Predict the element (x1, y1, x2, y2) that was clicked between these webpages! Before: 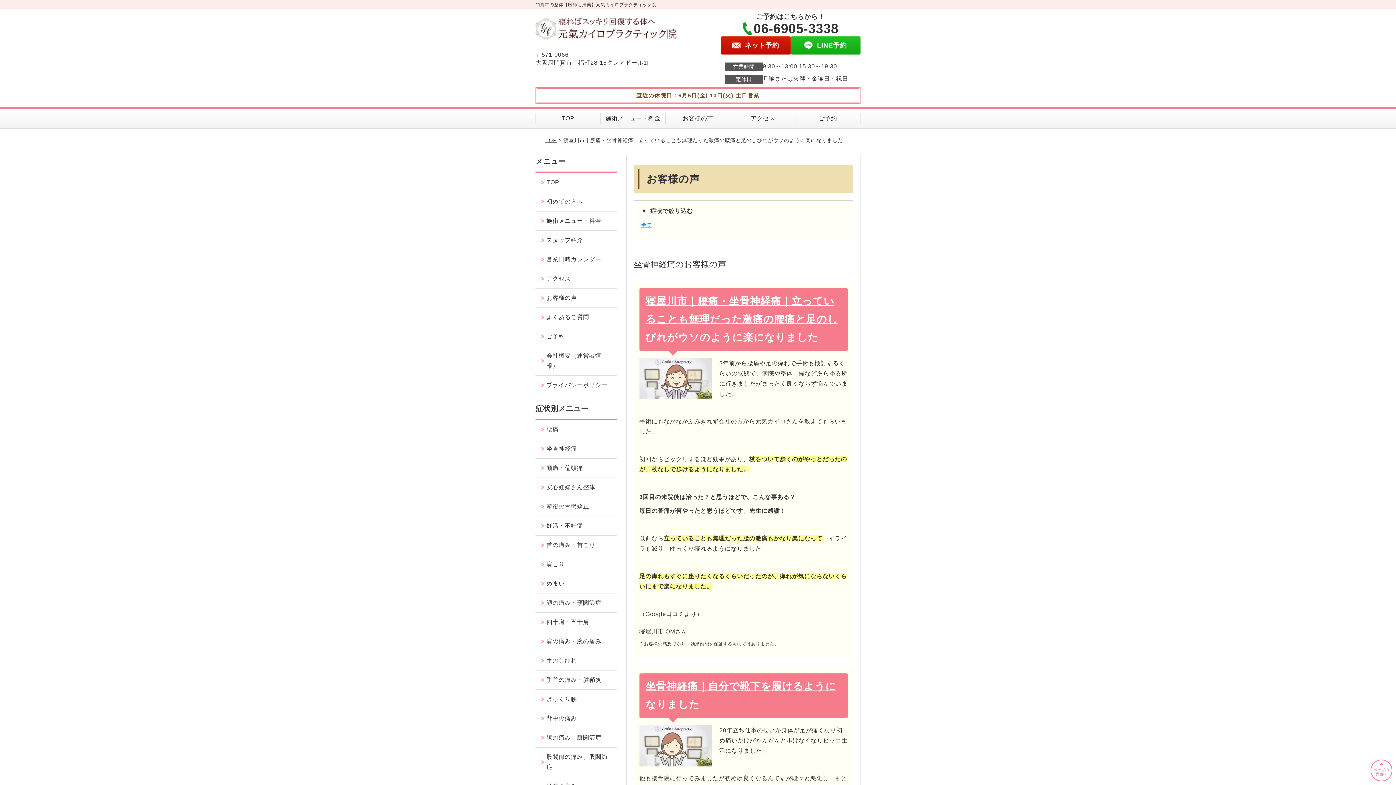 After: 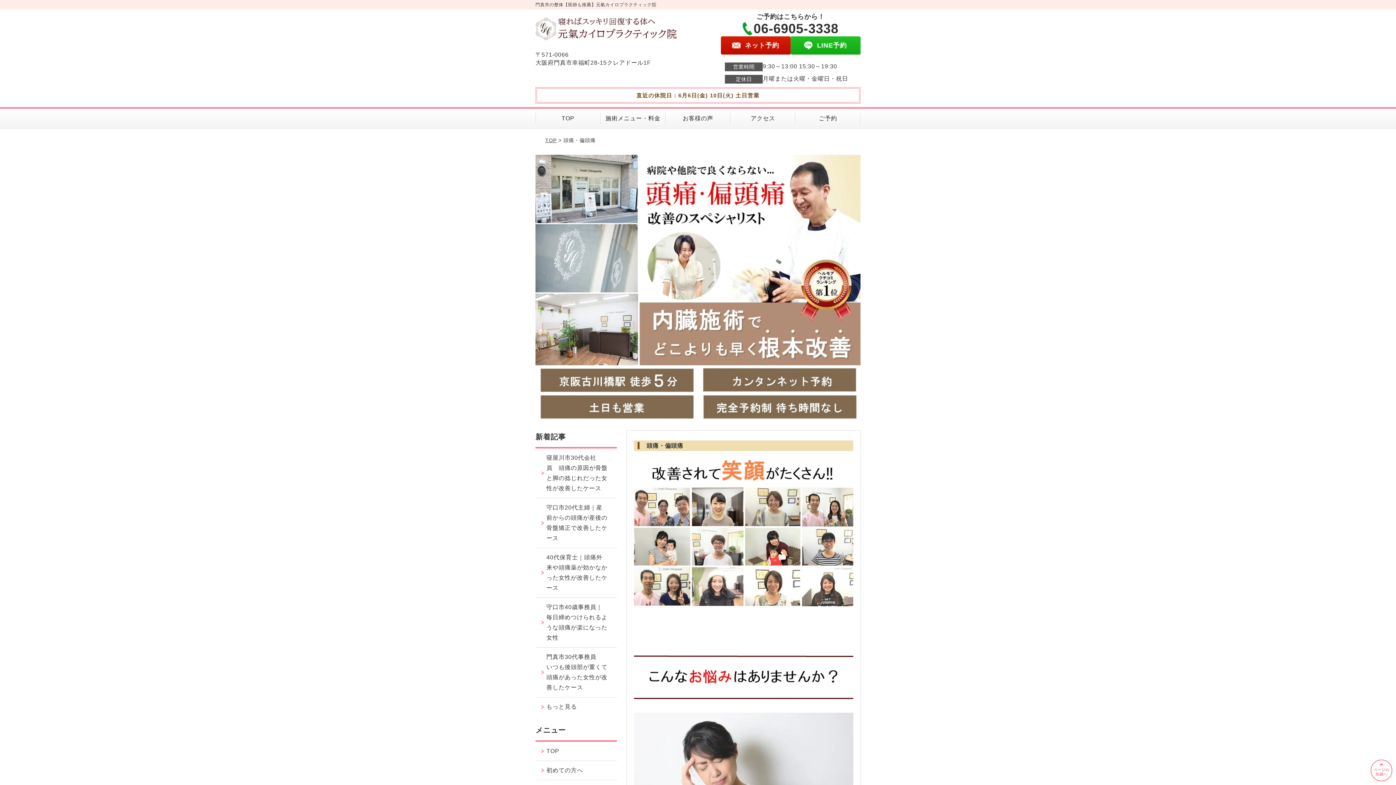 Action: label: 頭痛・偏頭痛 bbox: (535, 458, 616, 477)